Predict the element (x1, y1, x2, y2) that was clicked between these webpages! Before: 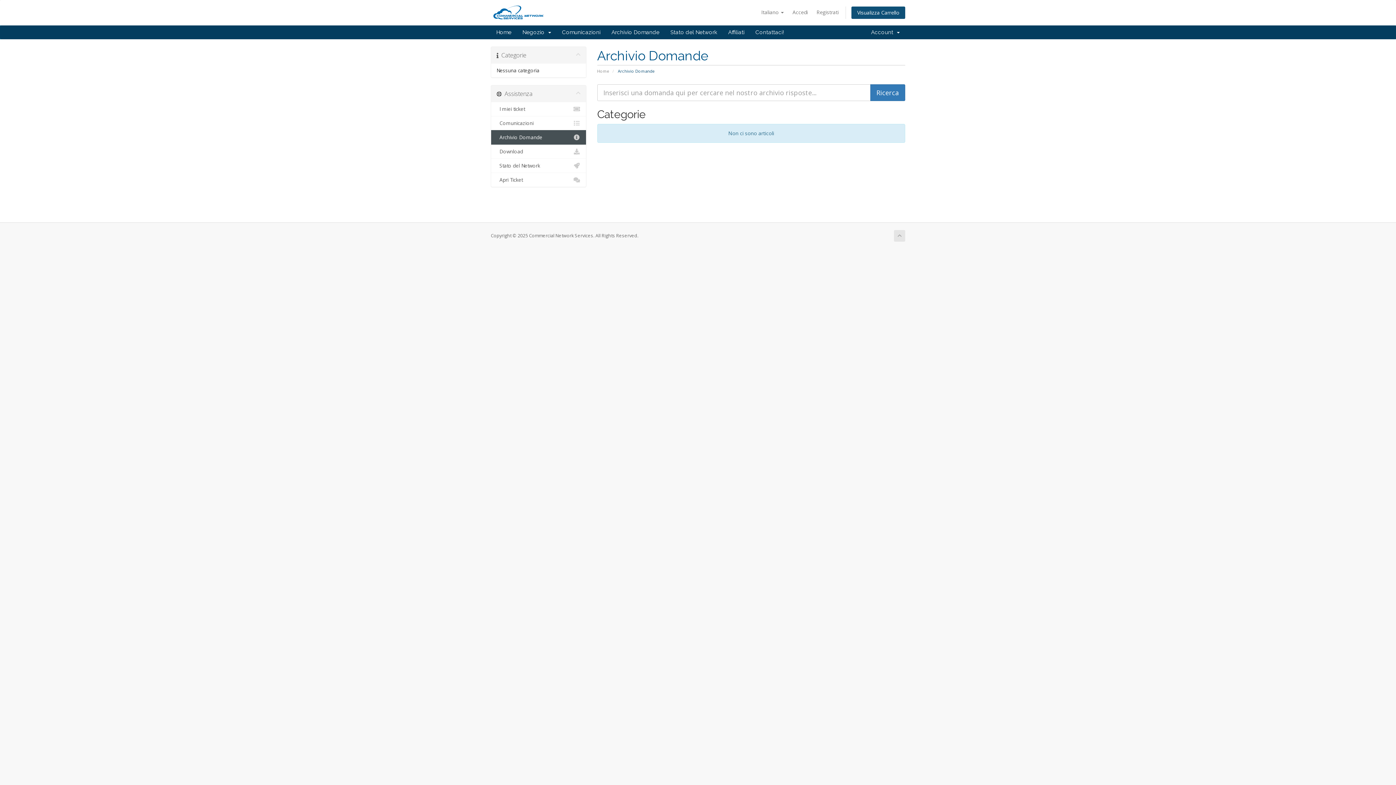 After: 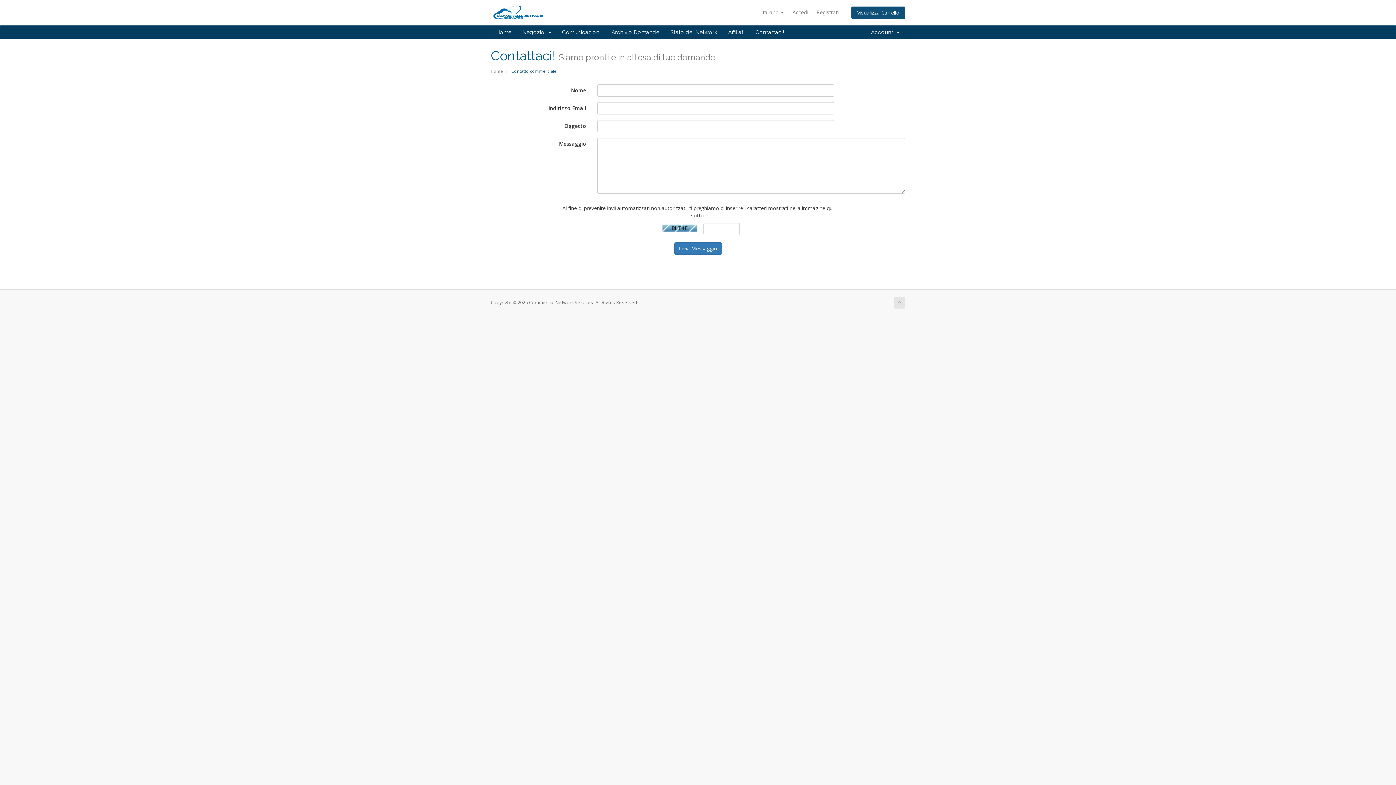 Action: label: Contattaci! bbox: (750, 25, 789, 39)